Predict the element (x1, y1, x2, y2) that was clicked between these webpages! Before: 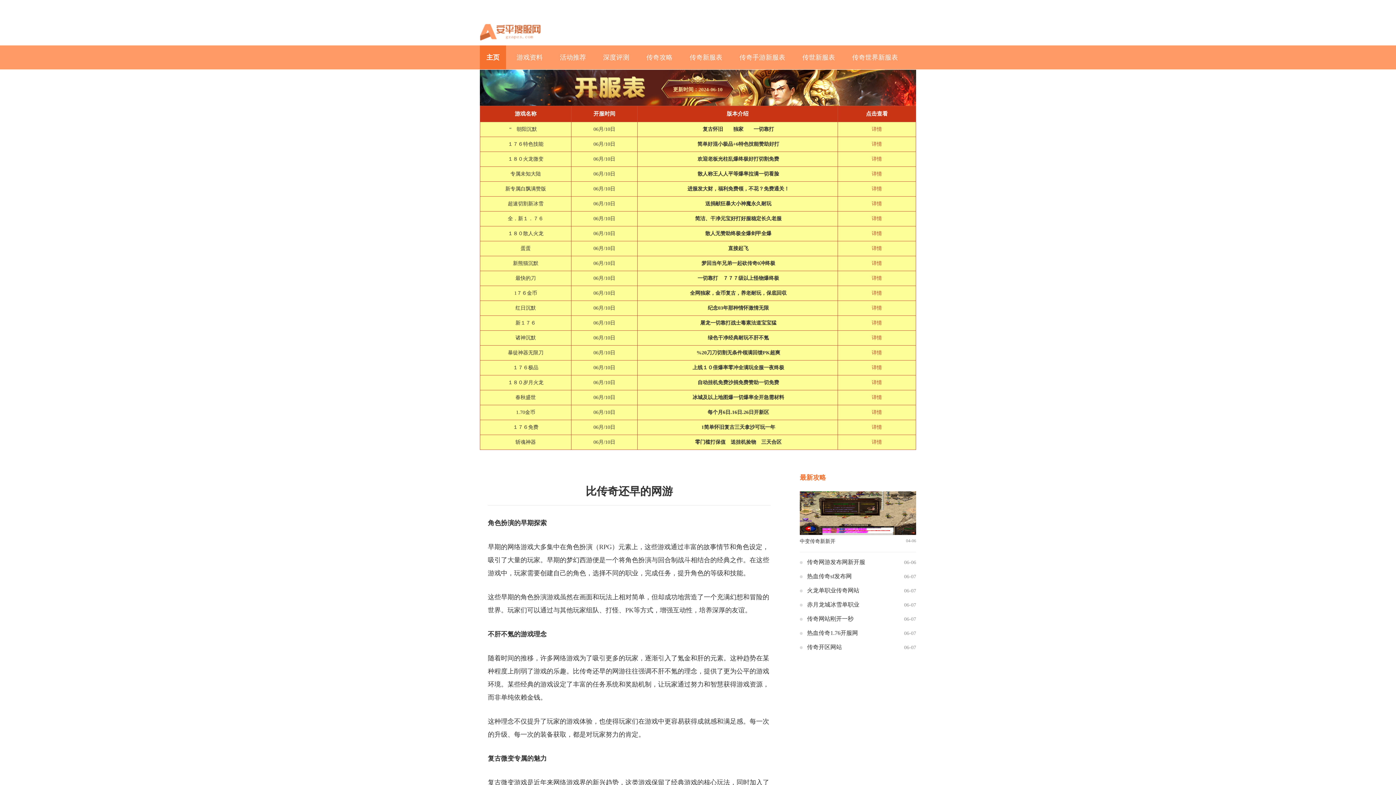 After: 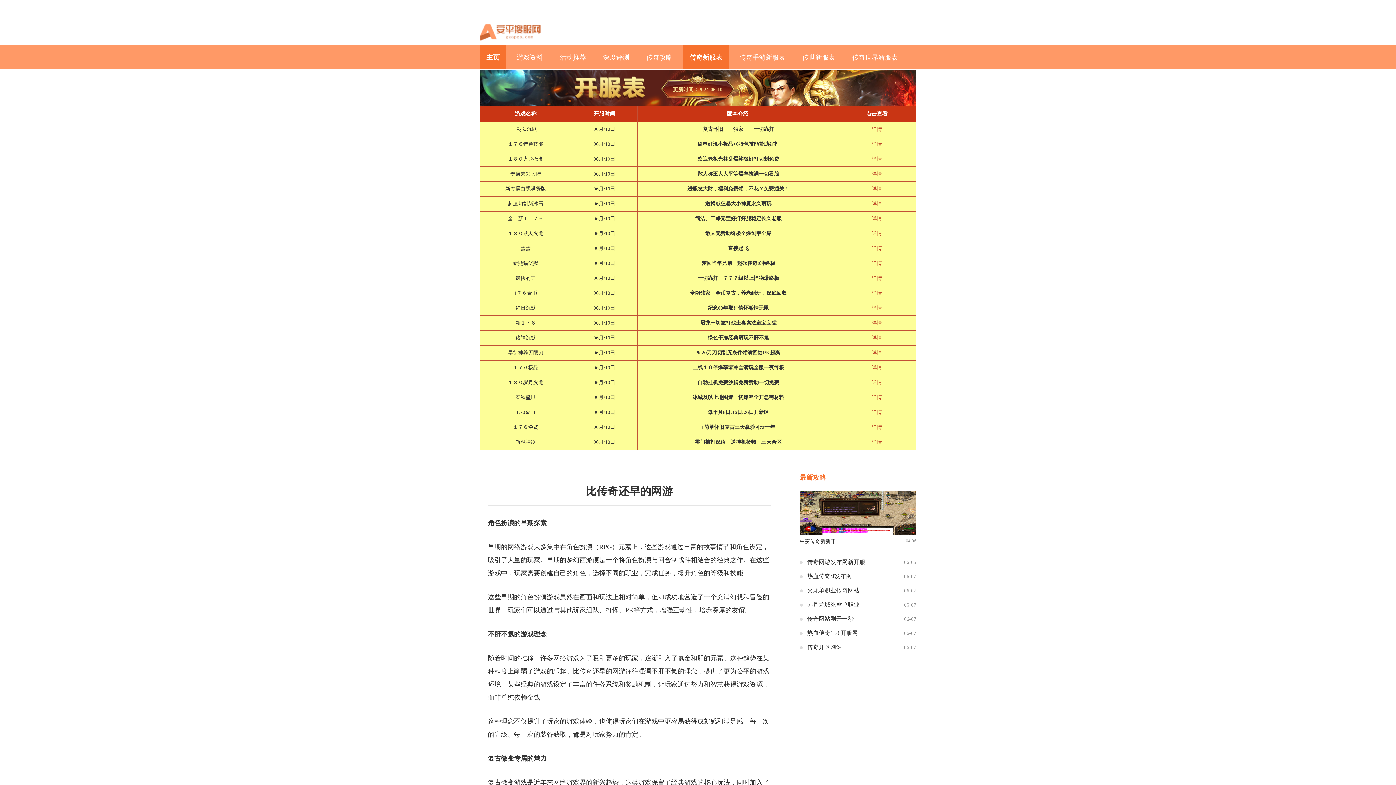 Action: label: 传奇新服表 bbox: (683, 45, 729, 69)